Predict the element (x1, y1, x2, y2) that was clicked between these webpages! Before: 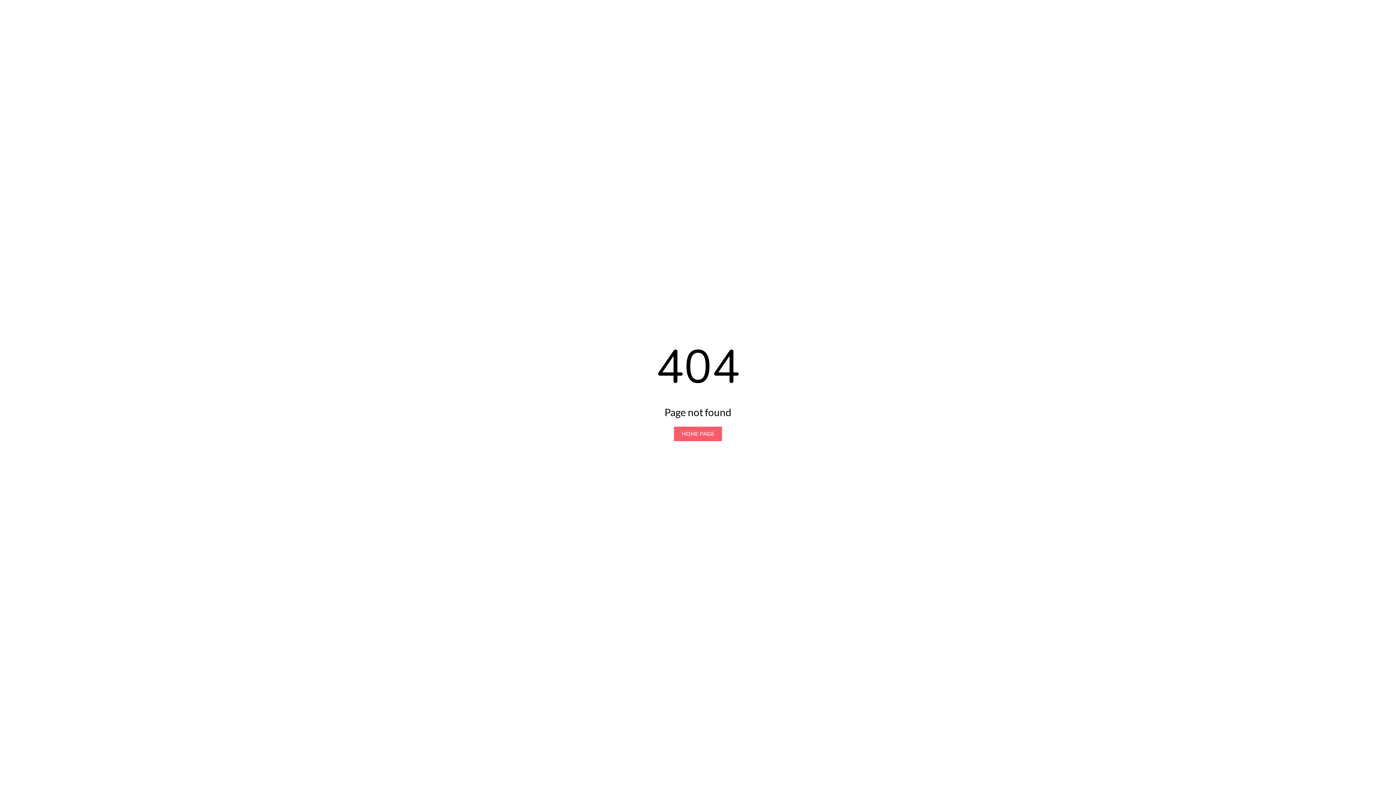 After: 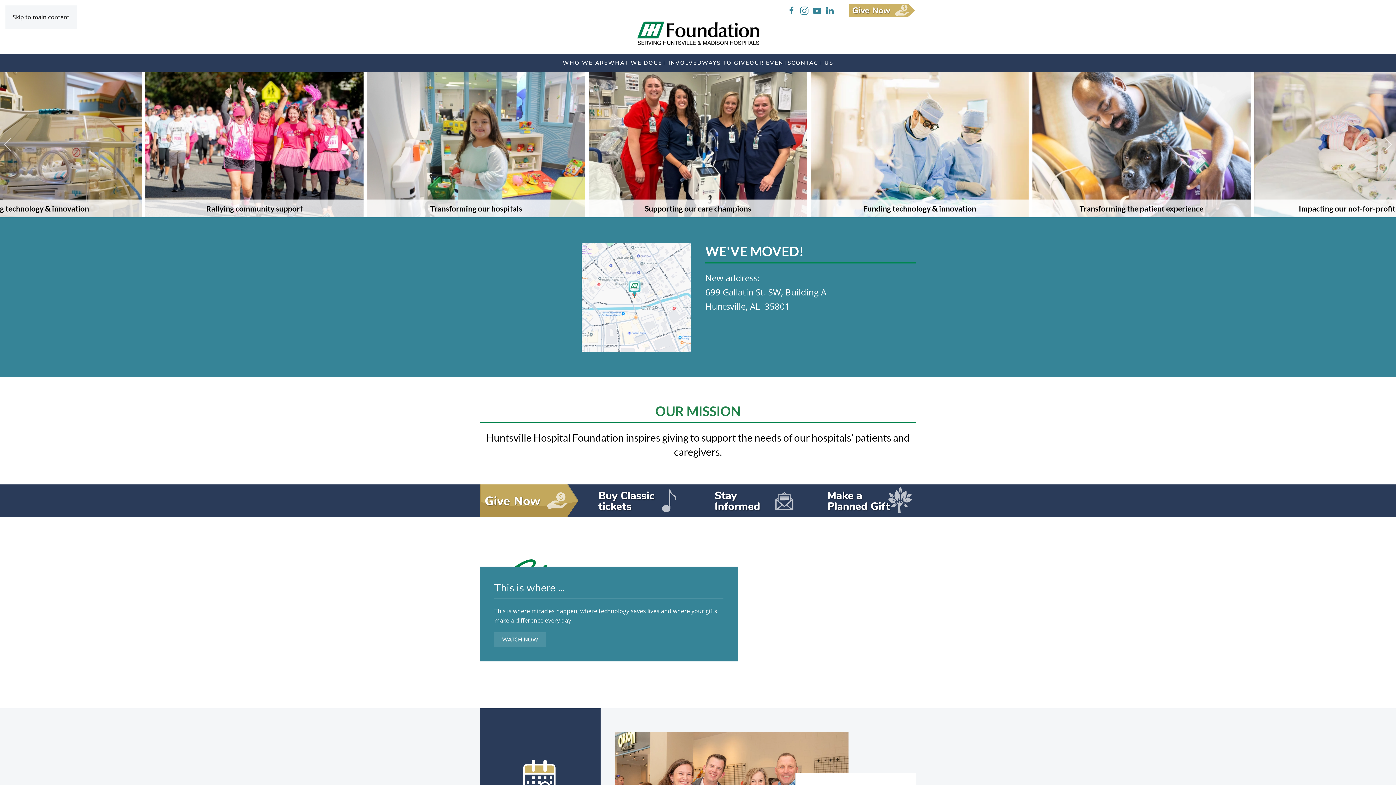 Action: bbox: (674, 426, 722, 441) label: HOME PAGE